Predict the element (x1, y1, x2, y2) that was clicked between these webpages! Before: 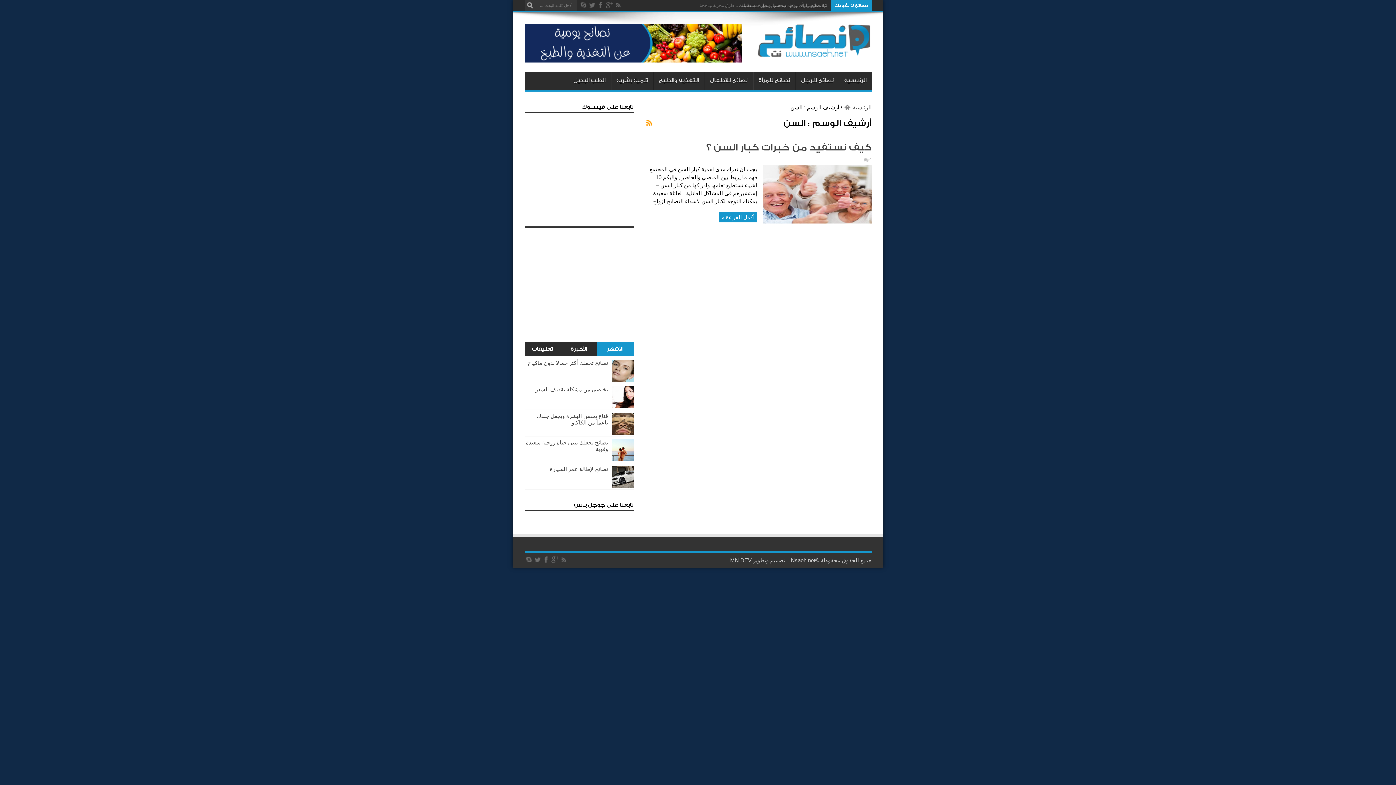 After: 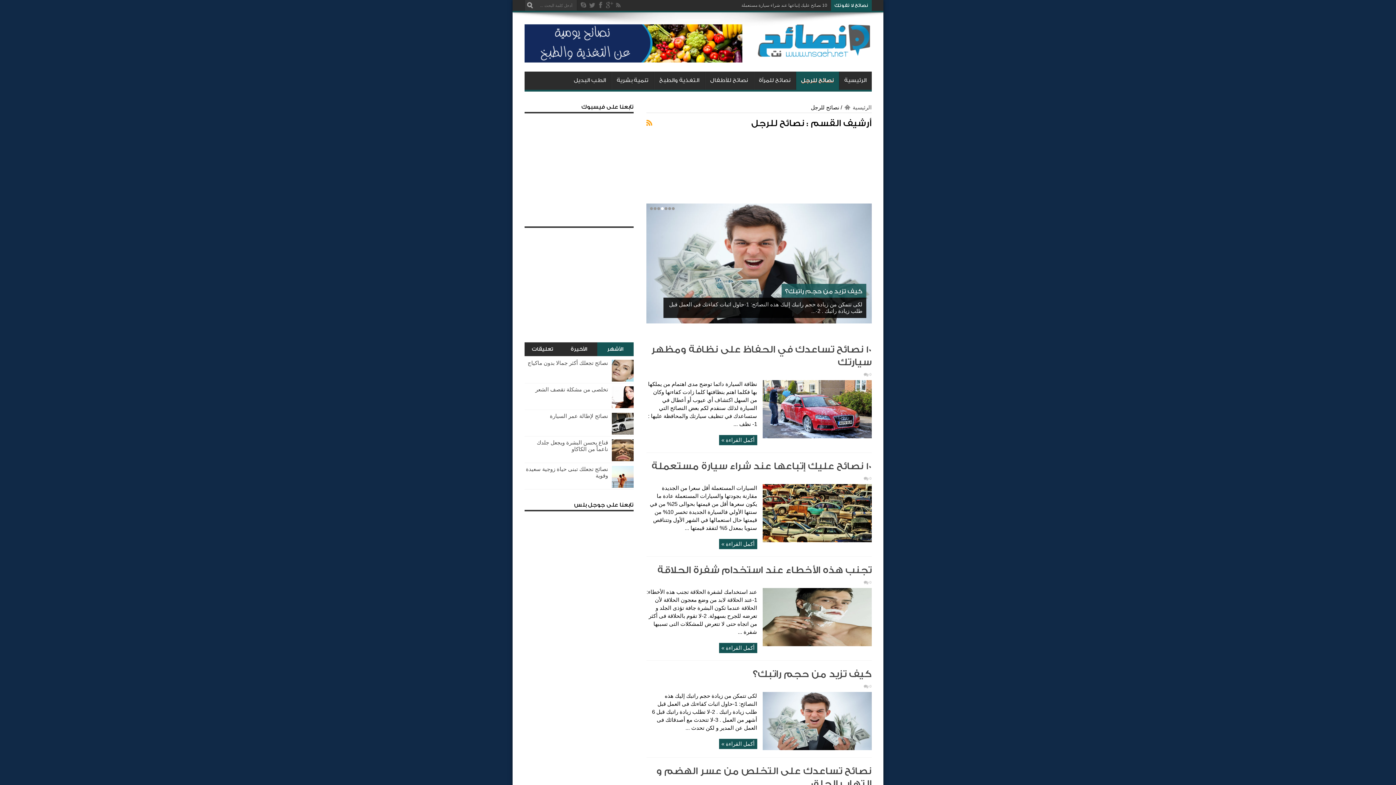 Action: bbox: (795, 71, 839, 89) label: نصائح للرجل